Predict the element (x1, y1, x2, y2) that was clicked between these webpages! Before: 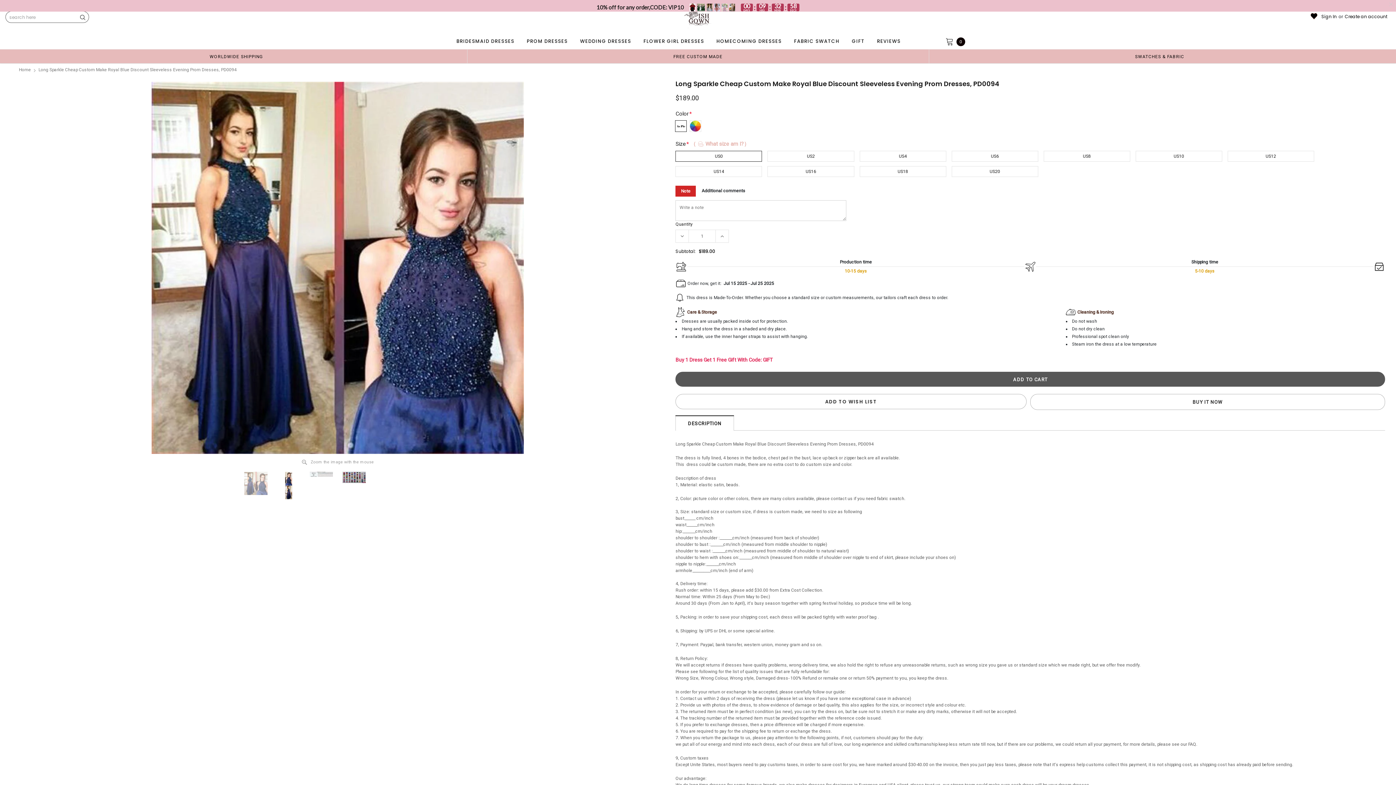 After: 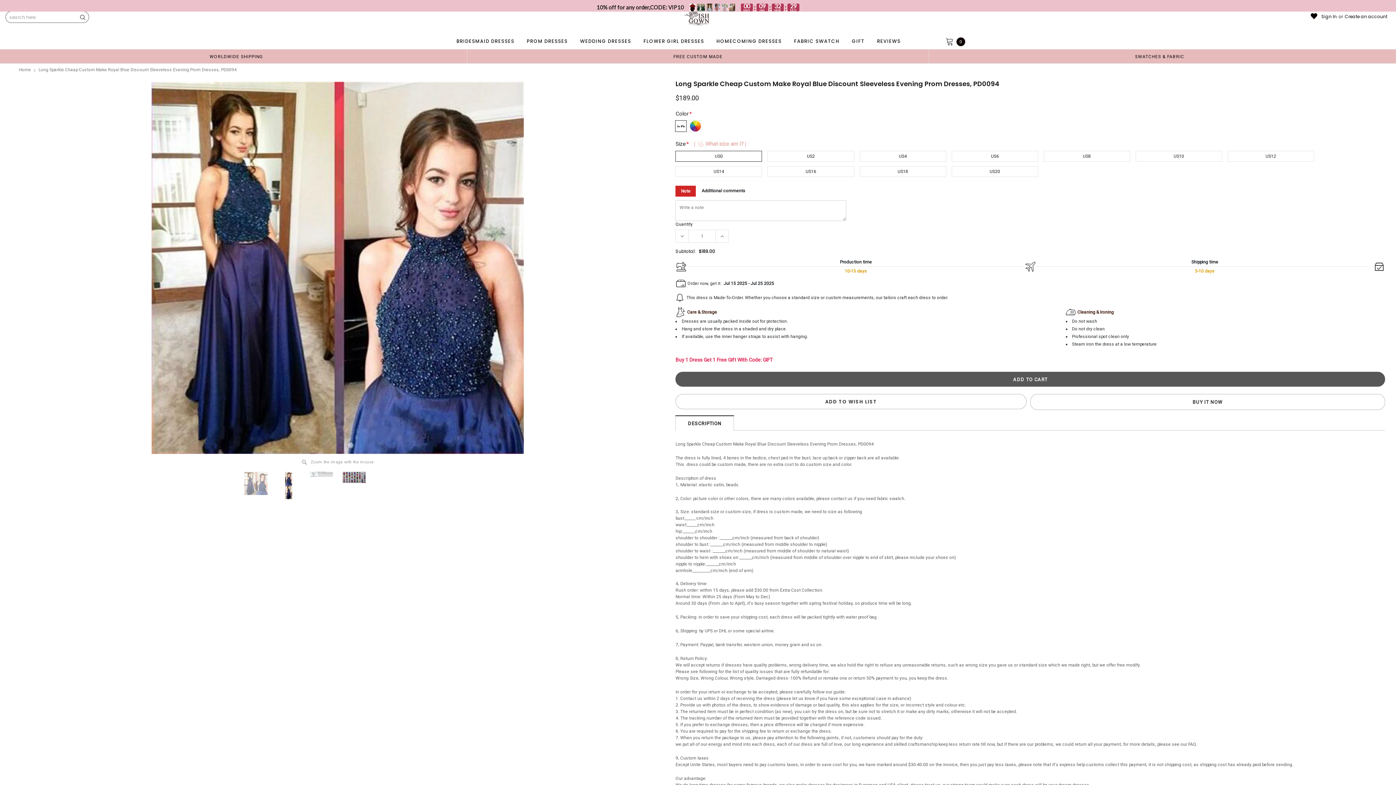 Action: bbox: (689, 3, 695, 11)